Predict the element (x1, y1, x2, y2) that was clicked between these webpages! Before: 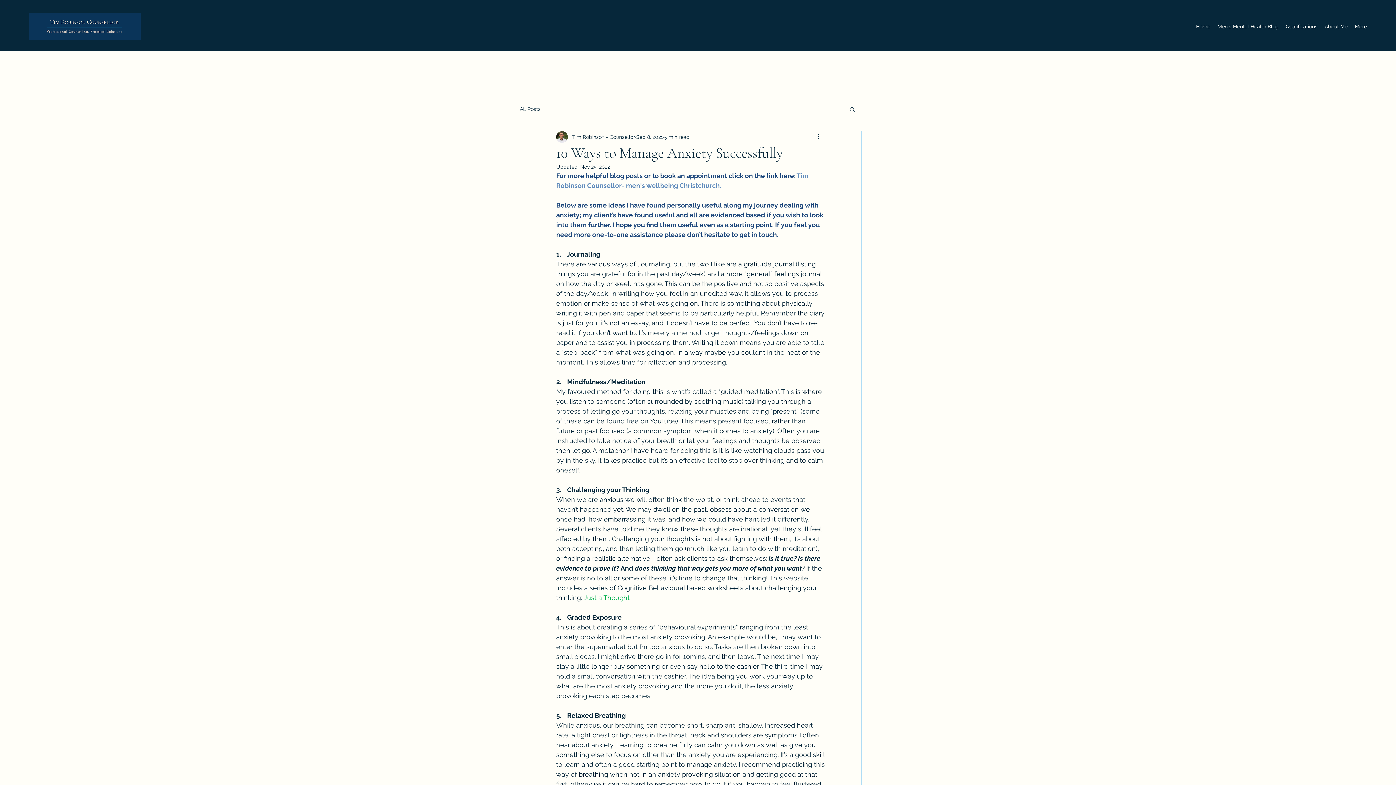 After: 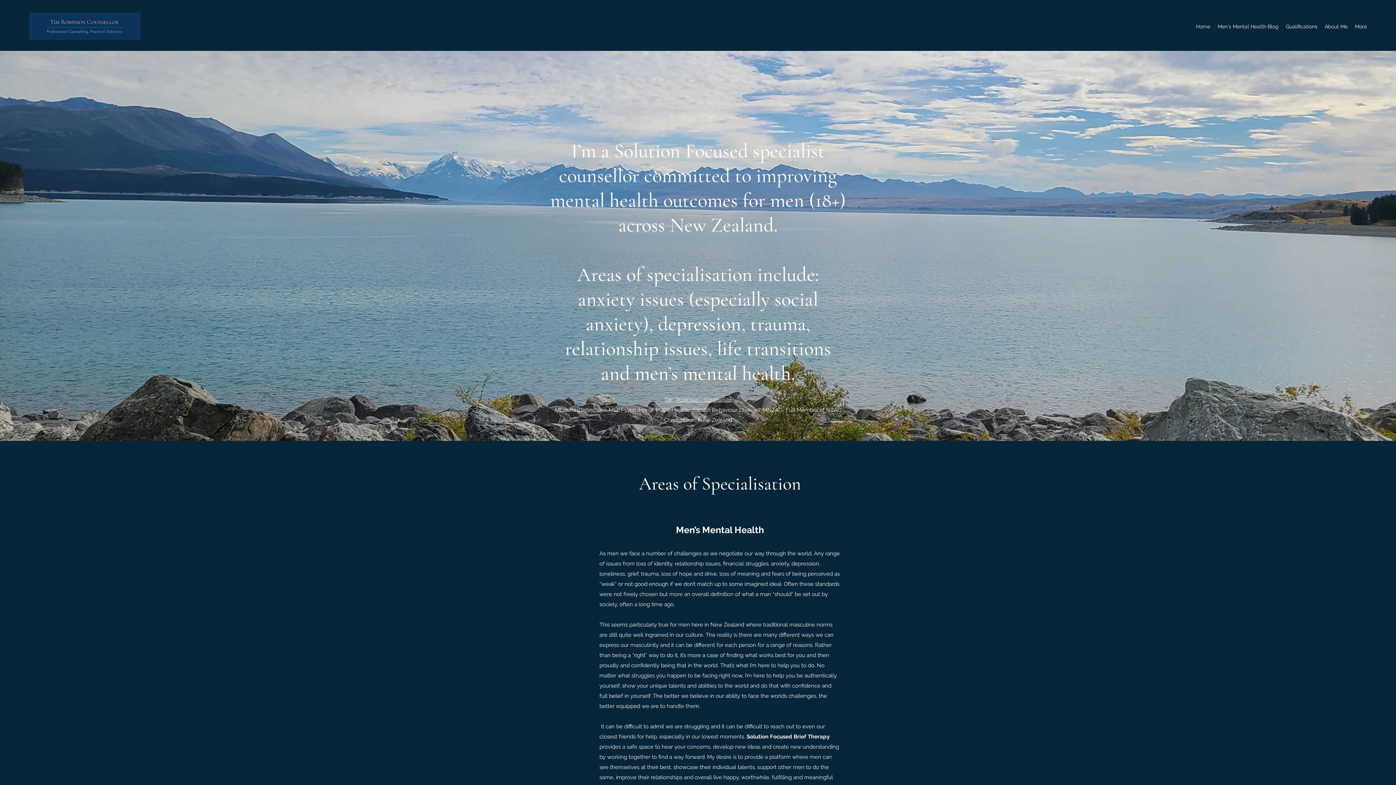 Action: bbox: (1282, 21, 1321, 32) label: Qualifications